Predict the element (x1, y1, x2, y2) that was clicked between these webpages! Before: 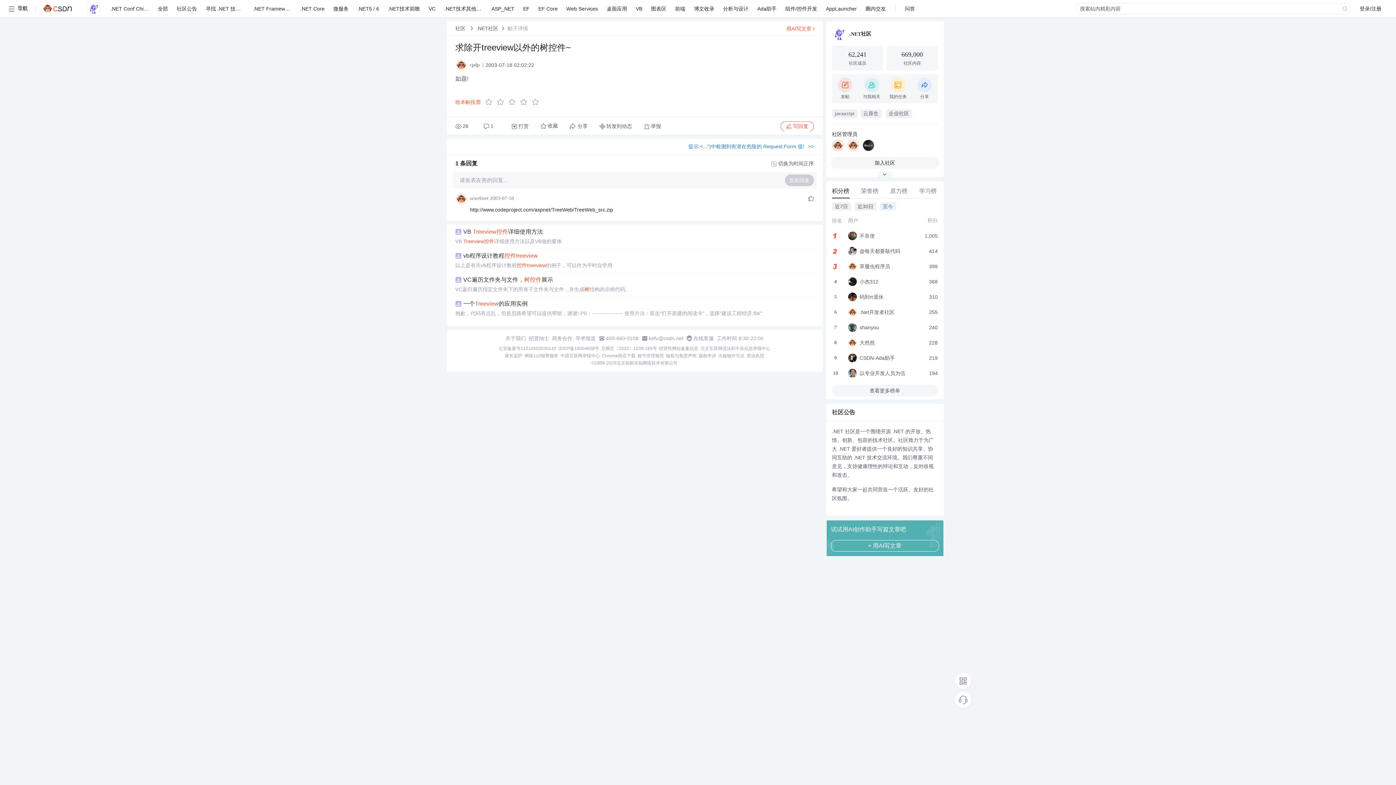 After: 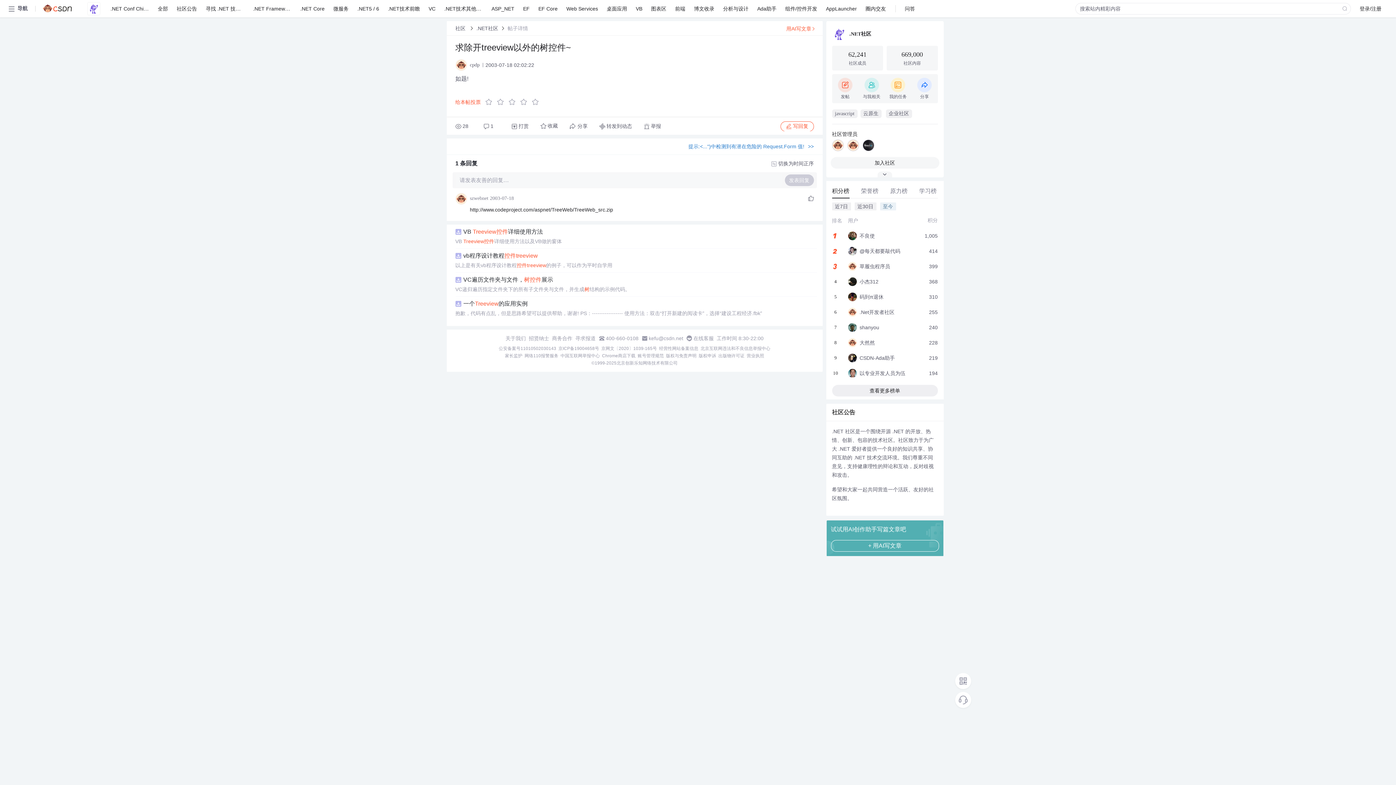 Action: bbox: (832, 385, 938, 396) label: 查看更多榜单